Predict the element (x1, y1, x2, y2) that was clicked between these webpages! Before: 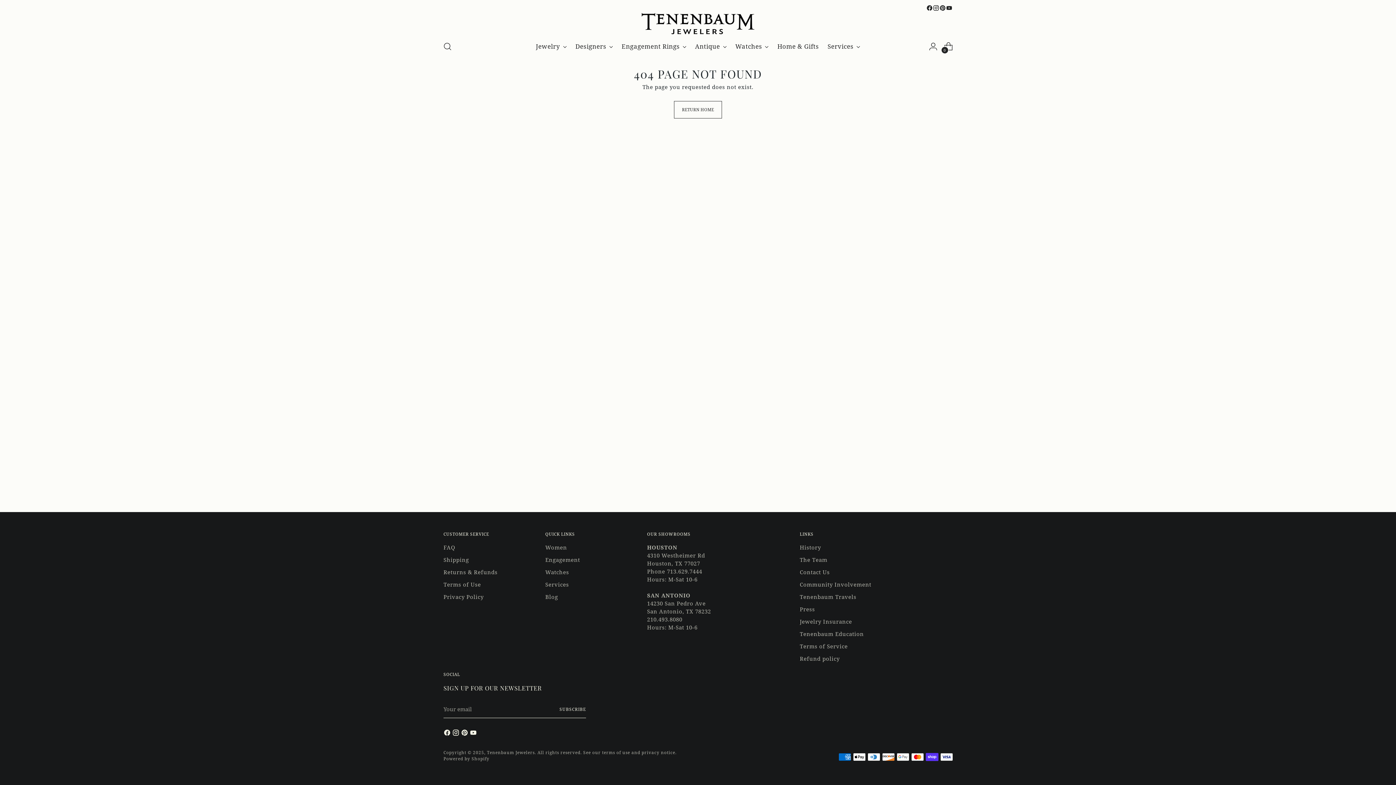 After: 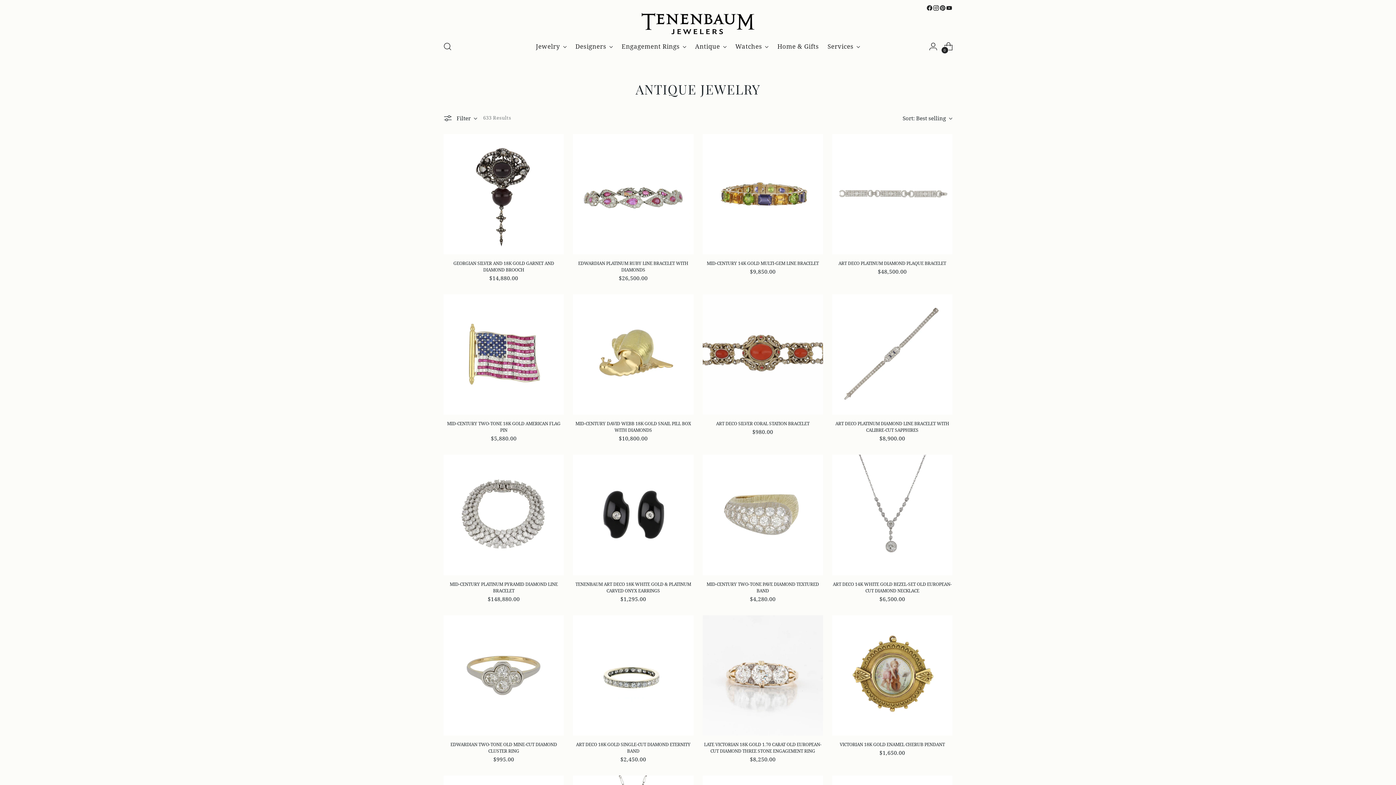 Action: label: Antique bbox: (695, 38, 726, 54)